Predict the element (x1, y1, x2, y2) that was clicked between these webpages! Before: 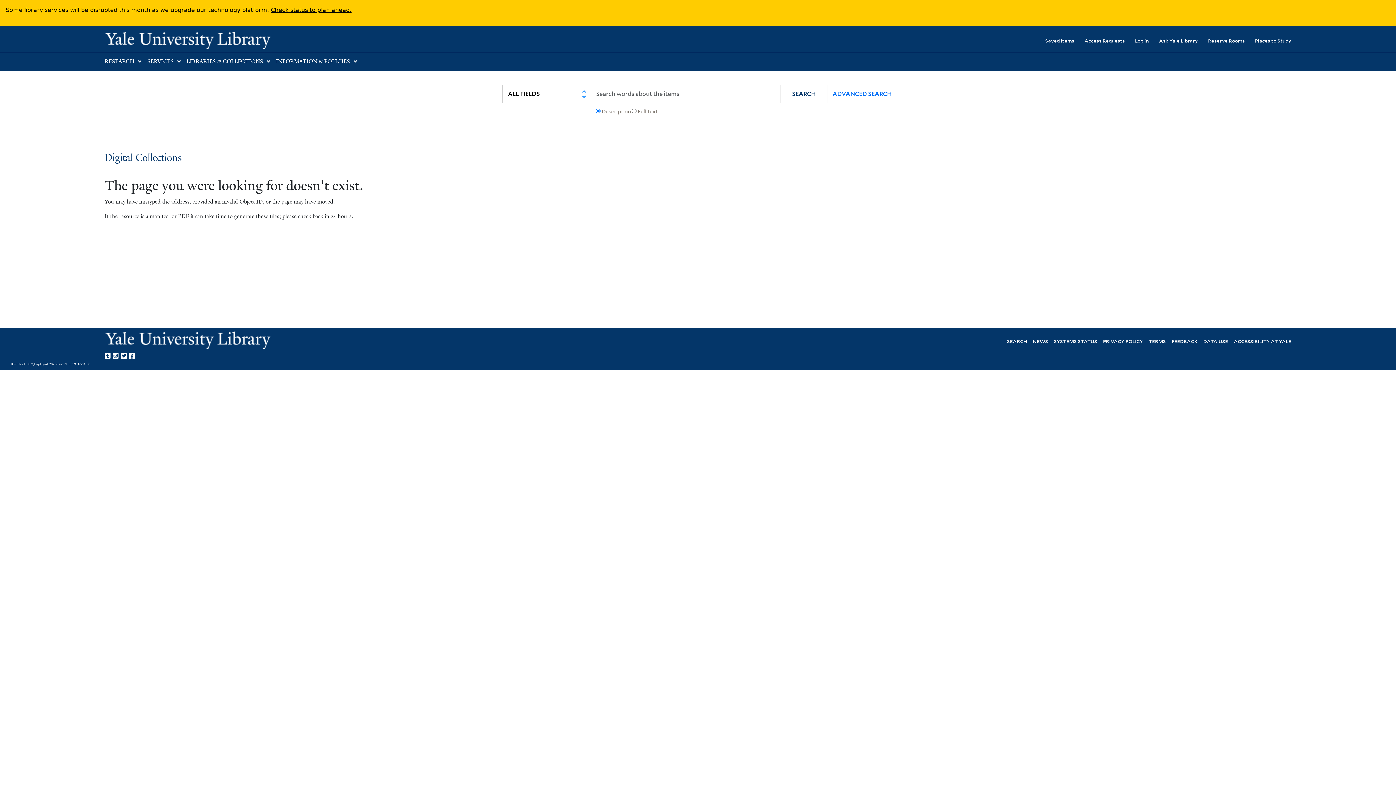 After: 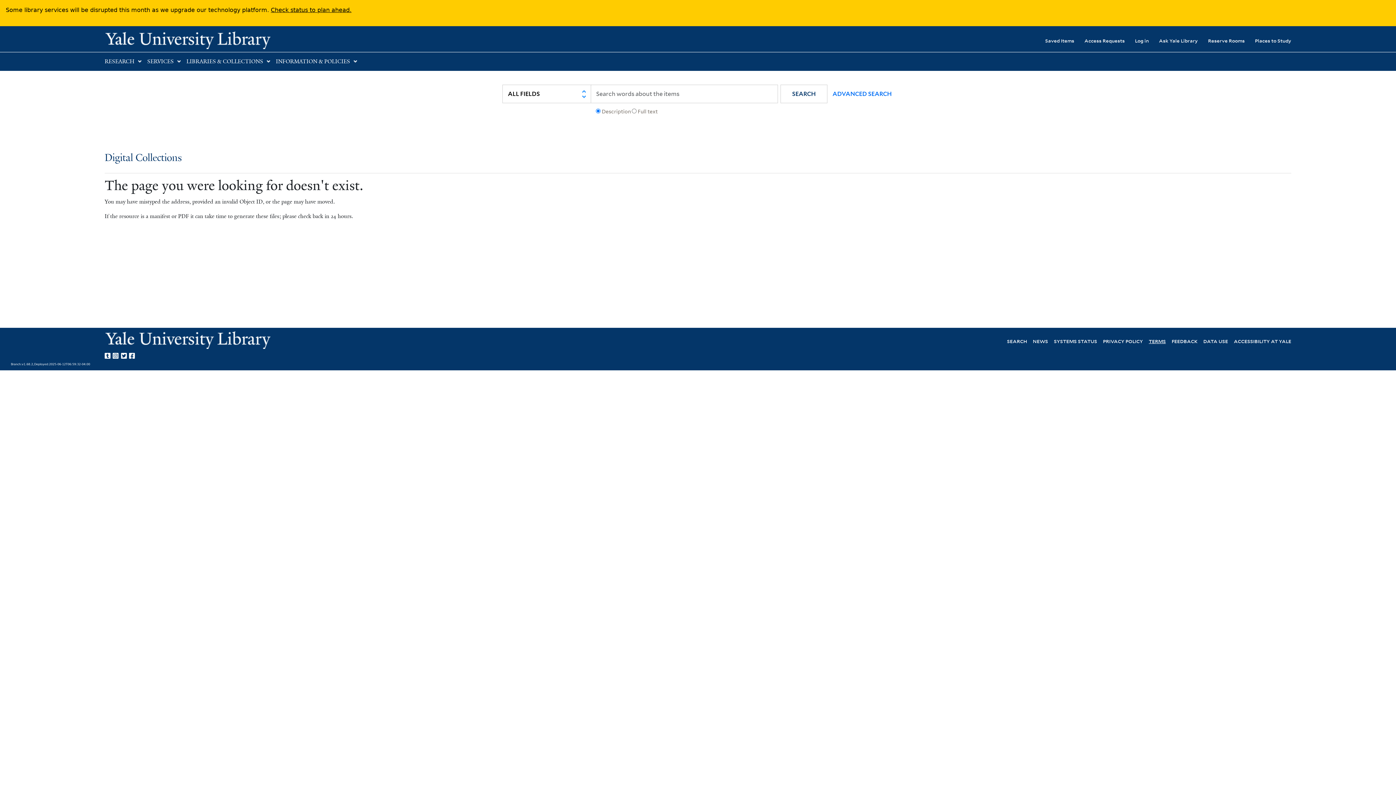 Action: bbox: (1149, 337, 1166, 344) label: TERMS